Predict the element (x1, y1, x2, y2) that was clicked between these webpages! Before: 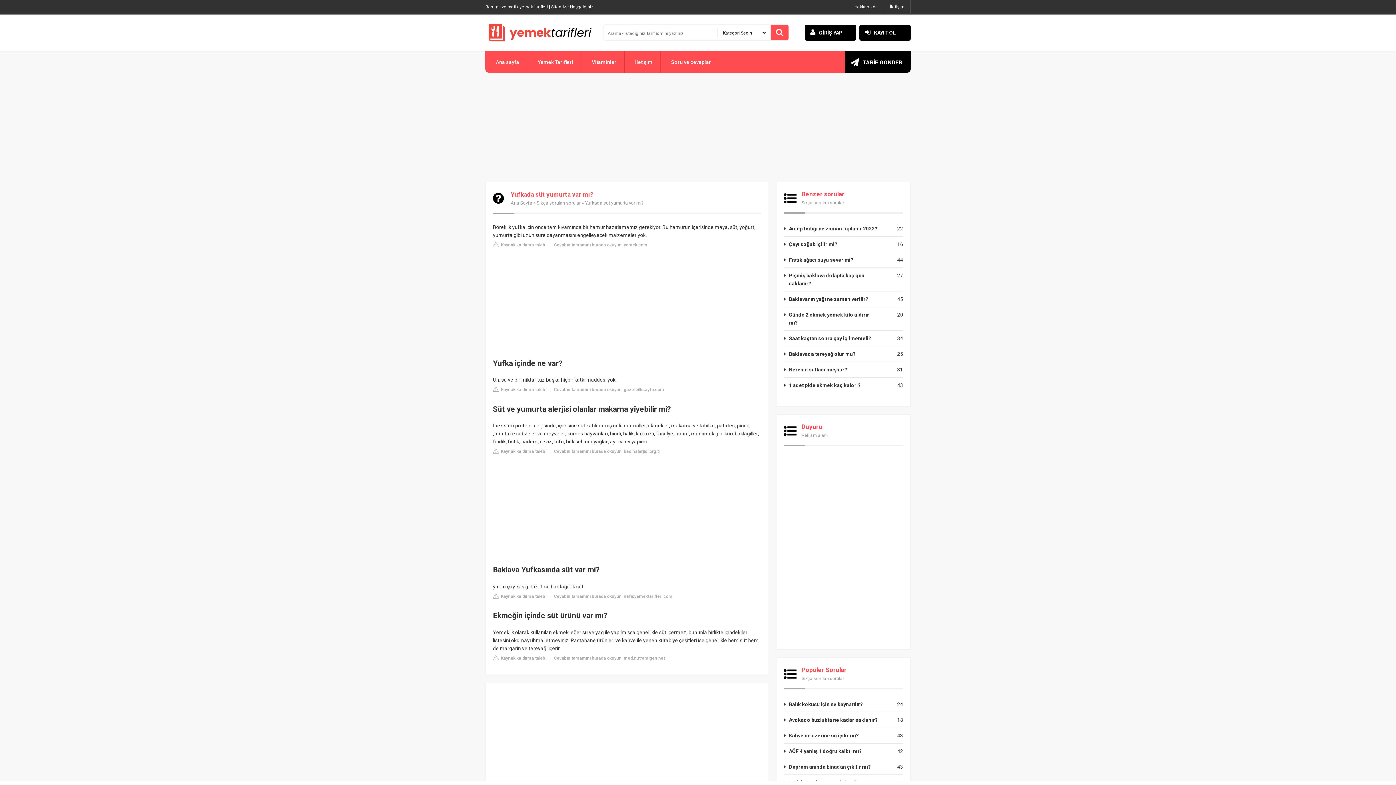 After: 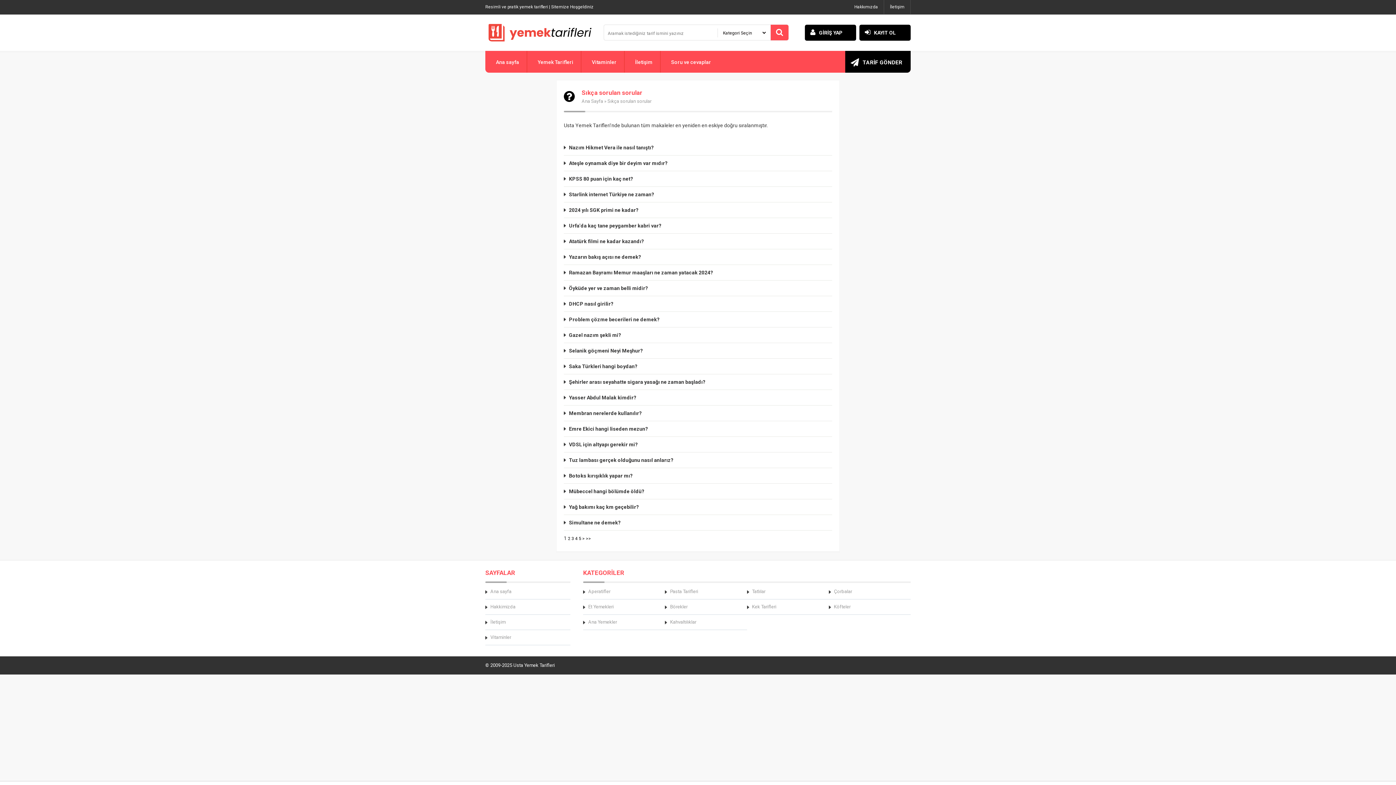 Action: label: Soru ve cevaplar bbox: (662, 50, 717, 72)